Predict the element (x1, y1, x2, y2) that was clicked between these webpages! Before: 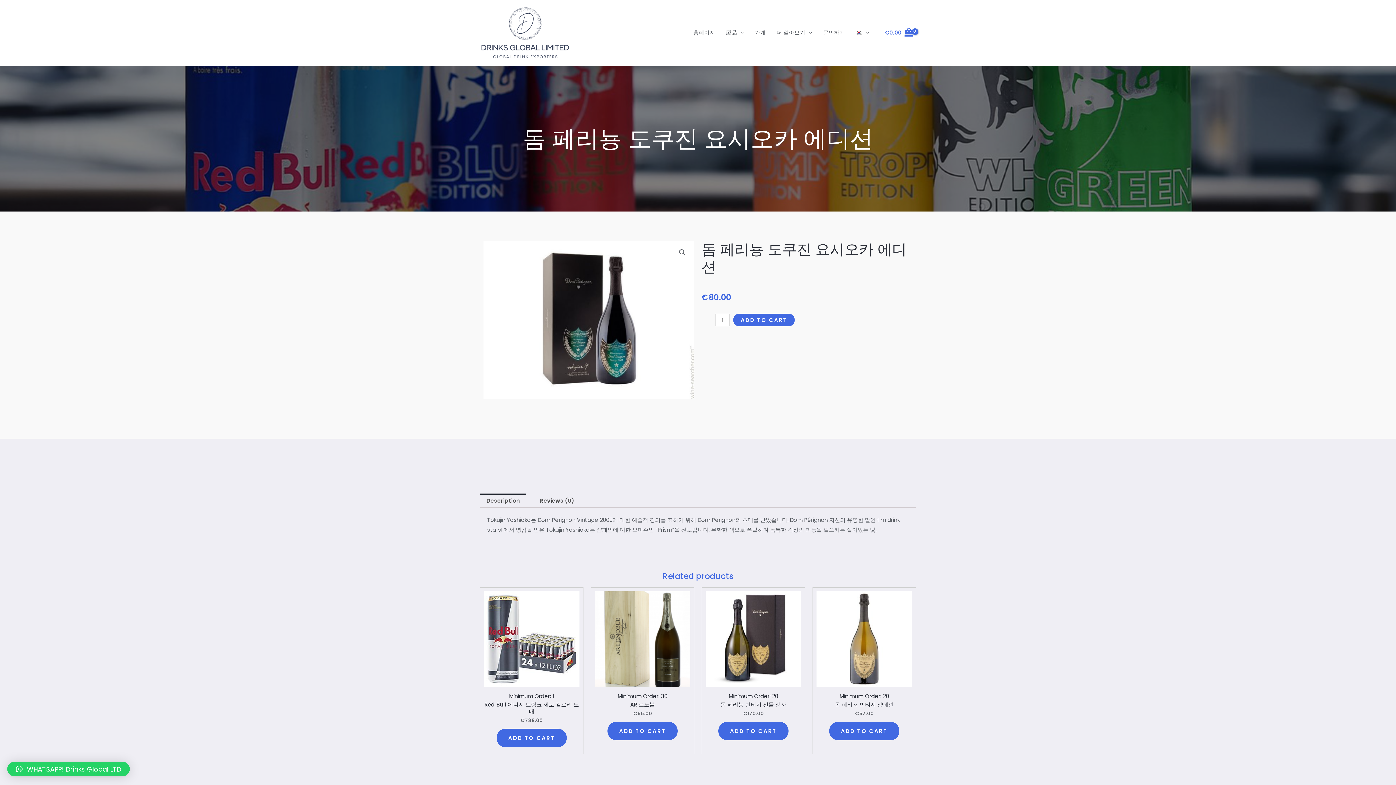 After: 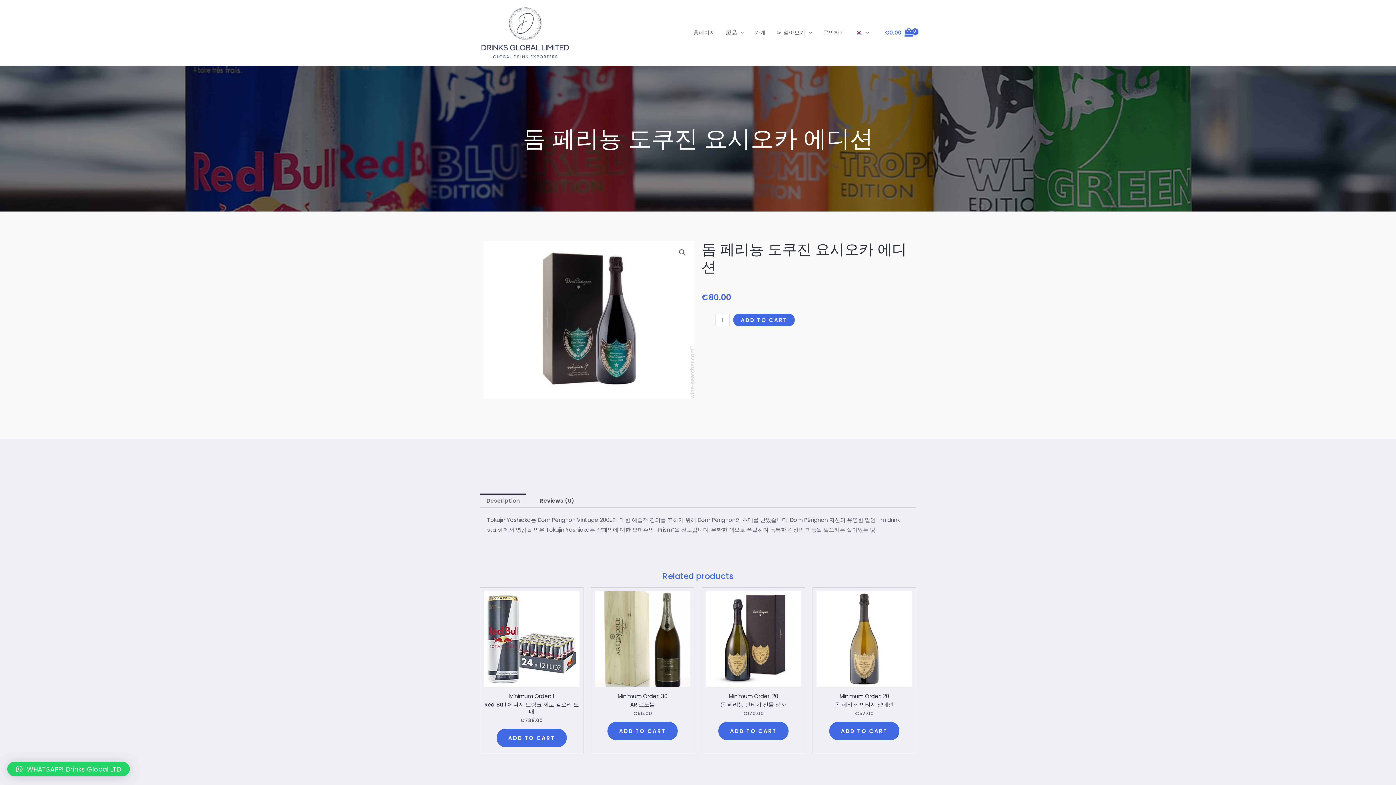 Action: bbox: (480, 493, 526, 507) label: Description